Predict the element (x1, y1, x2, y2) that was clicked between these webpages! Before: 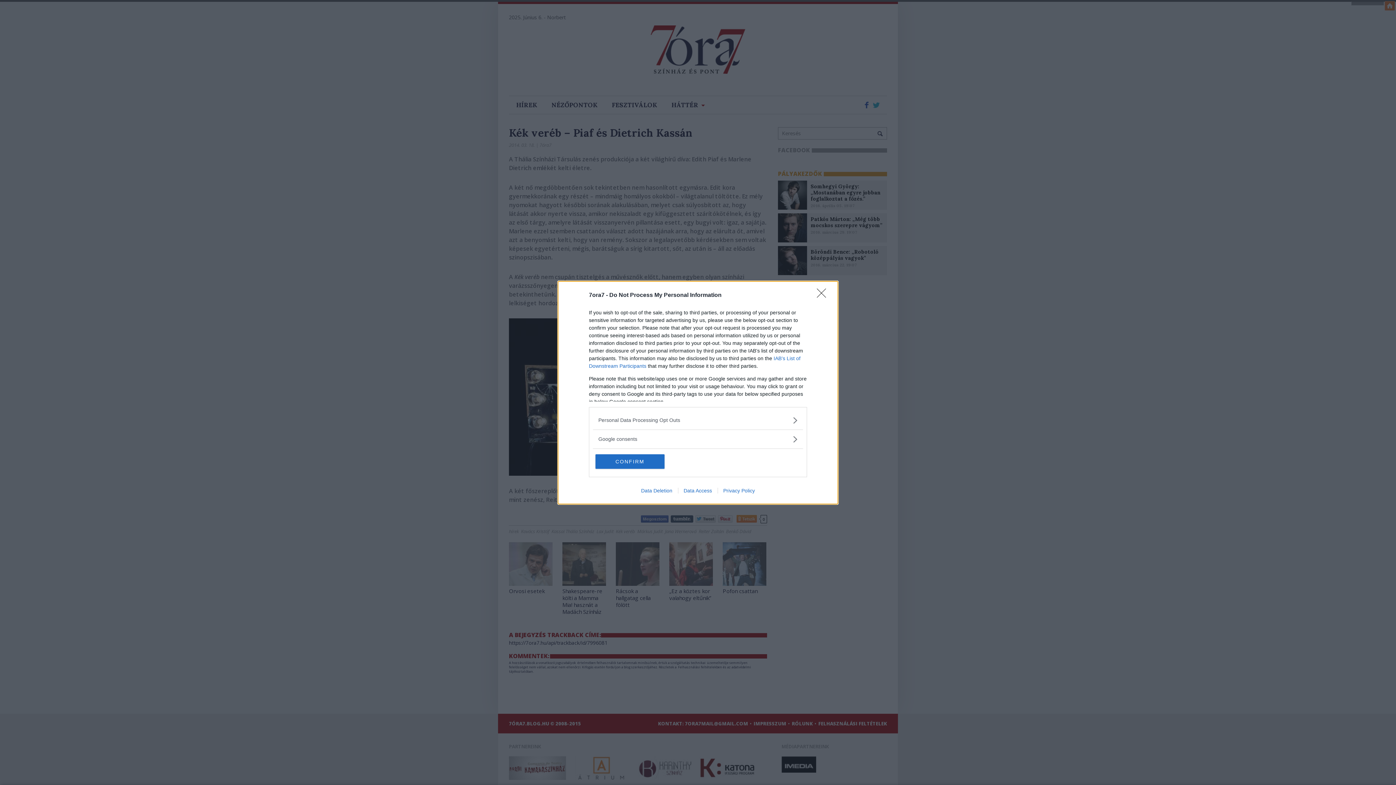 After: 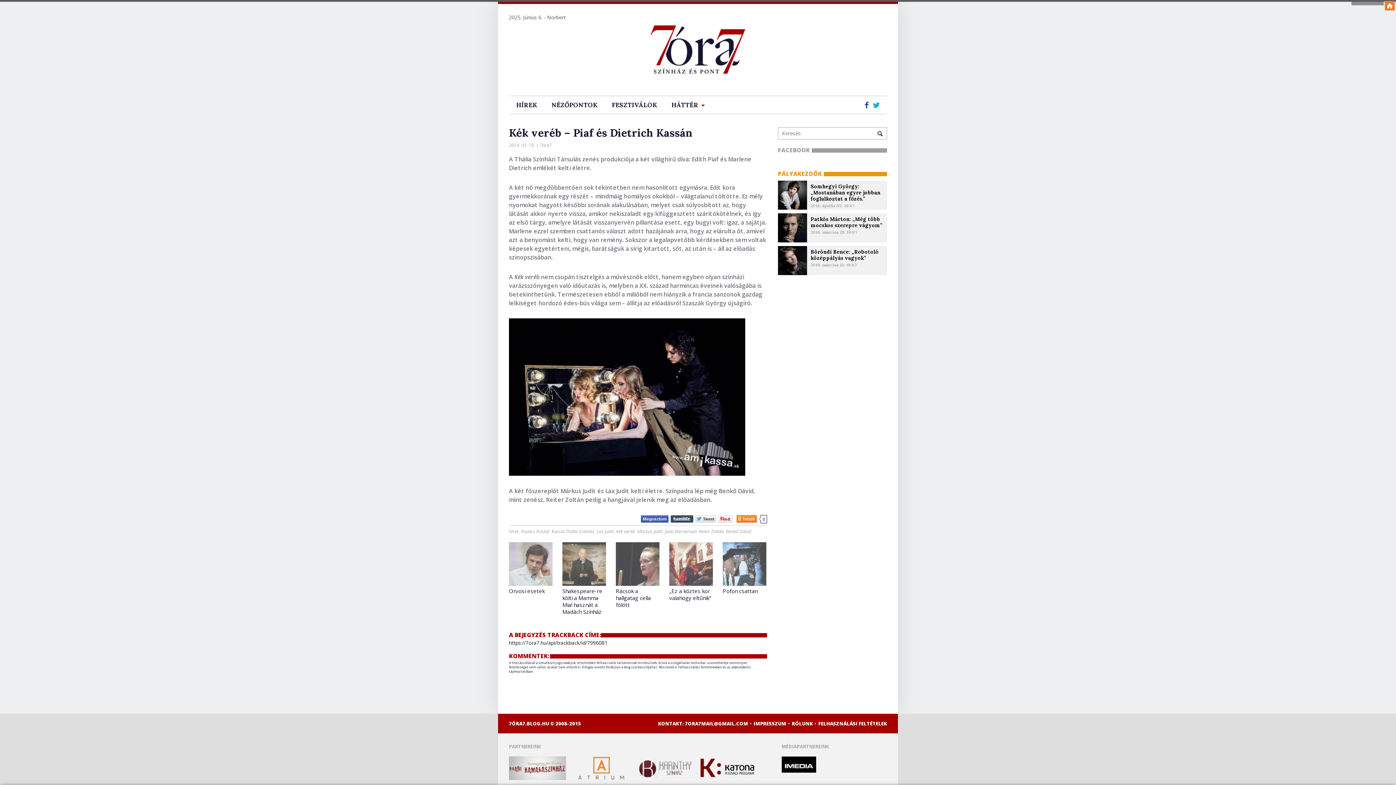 Action: label: CONFIRM bbox: (595, 454, 664, 468)